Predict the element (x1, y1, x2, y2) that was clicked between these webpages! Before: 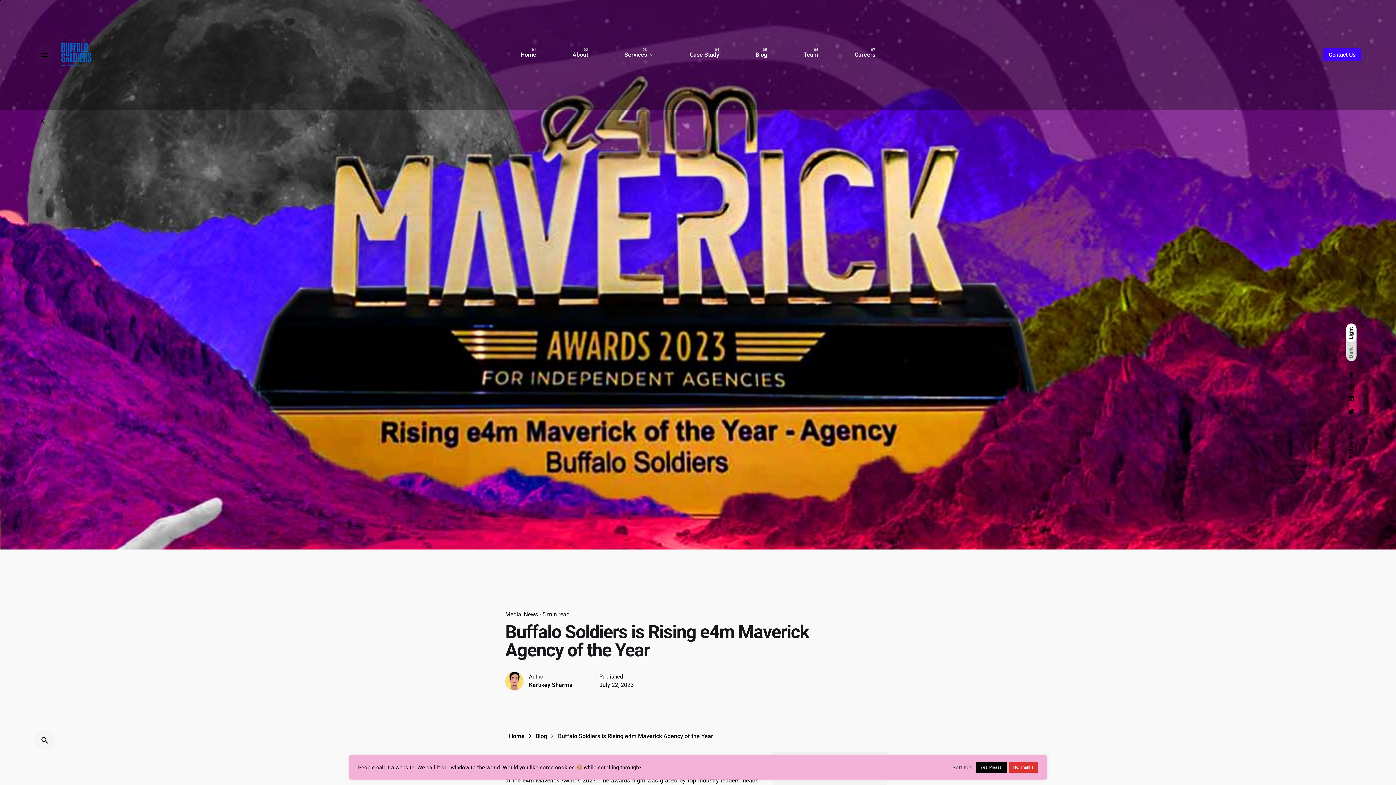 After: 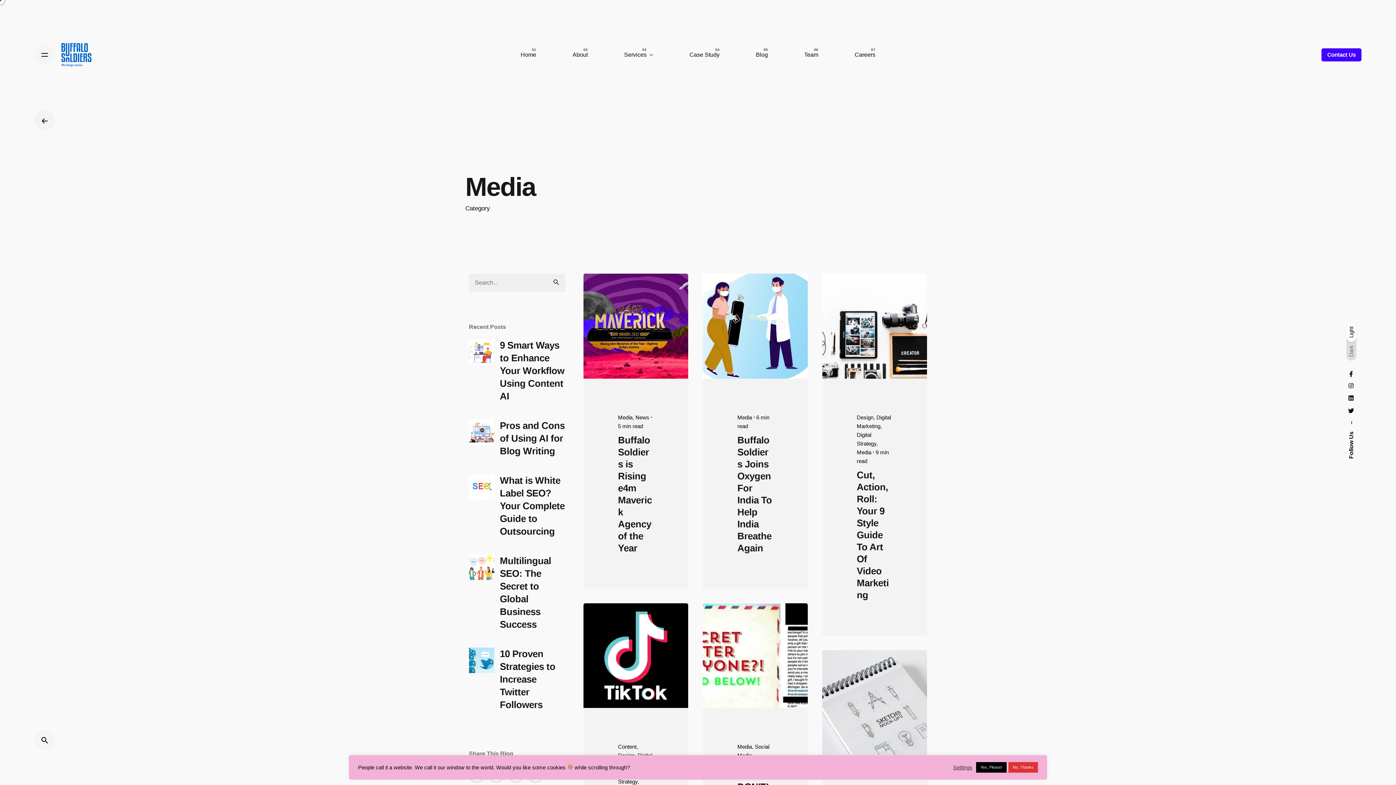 Action: label: Media bbox: (505, 611, 522, 618)